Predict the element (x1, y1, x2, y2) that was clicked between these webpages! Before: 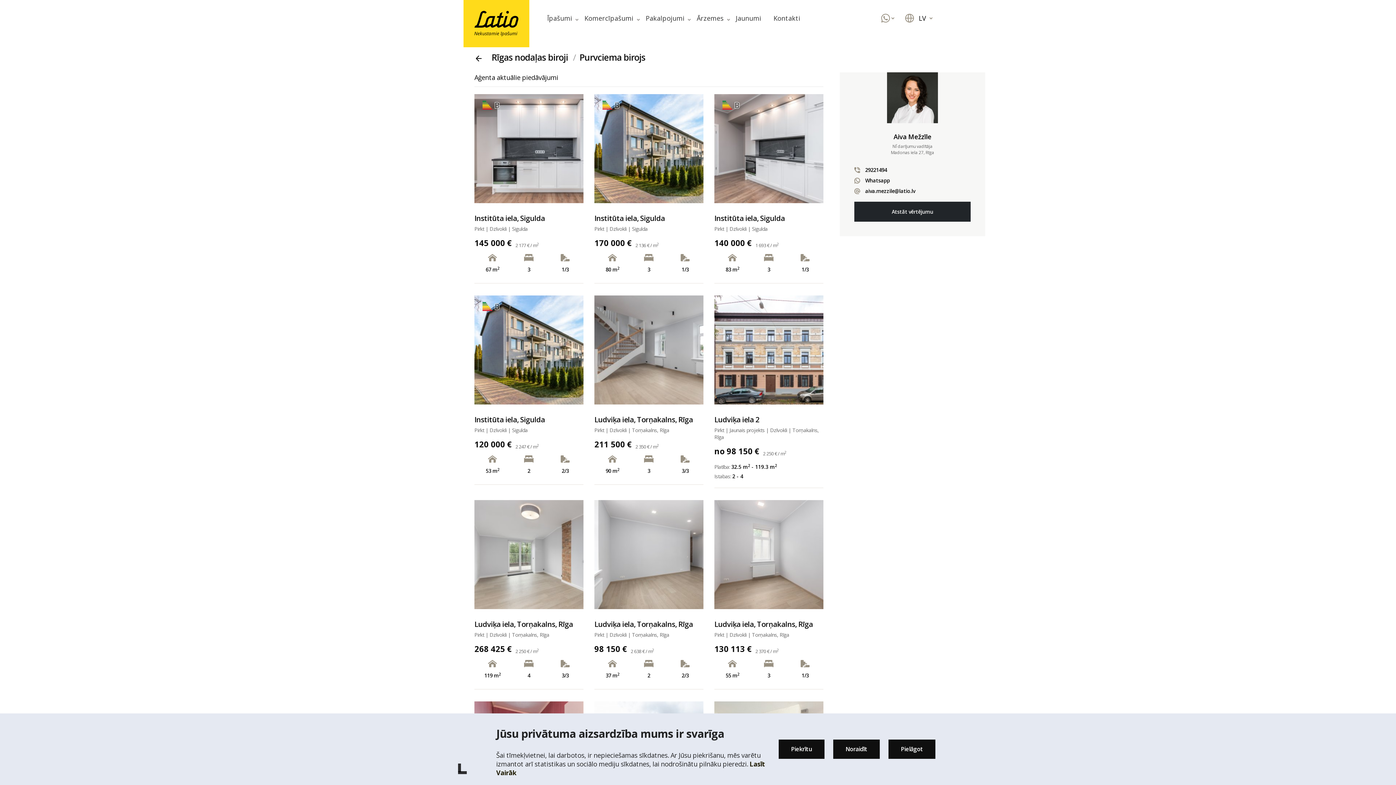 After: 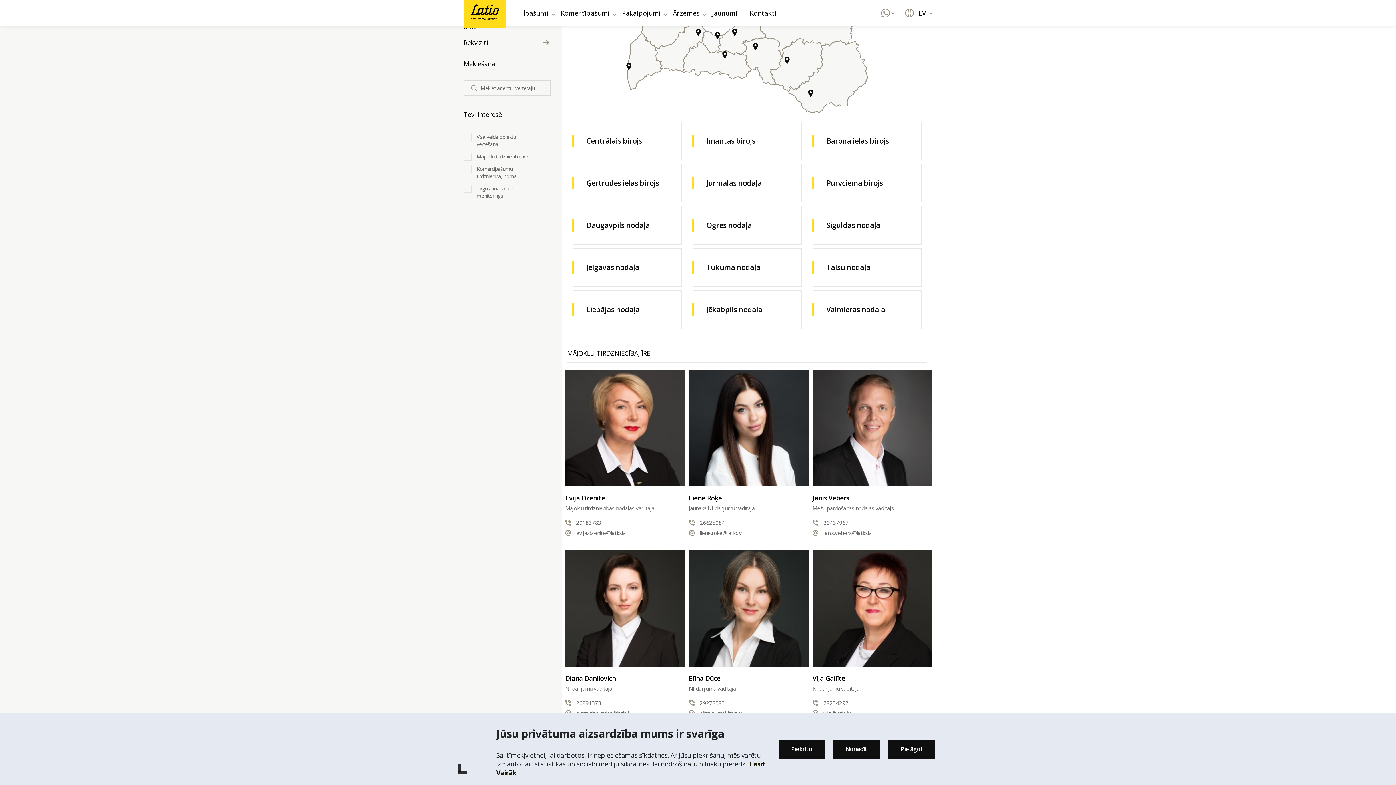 Action: label: Rīgas nodaļas biroji bbox: (491, 51, 568, 63)